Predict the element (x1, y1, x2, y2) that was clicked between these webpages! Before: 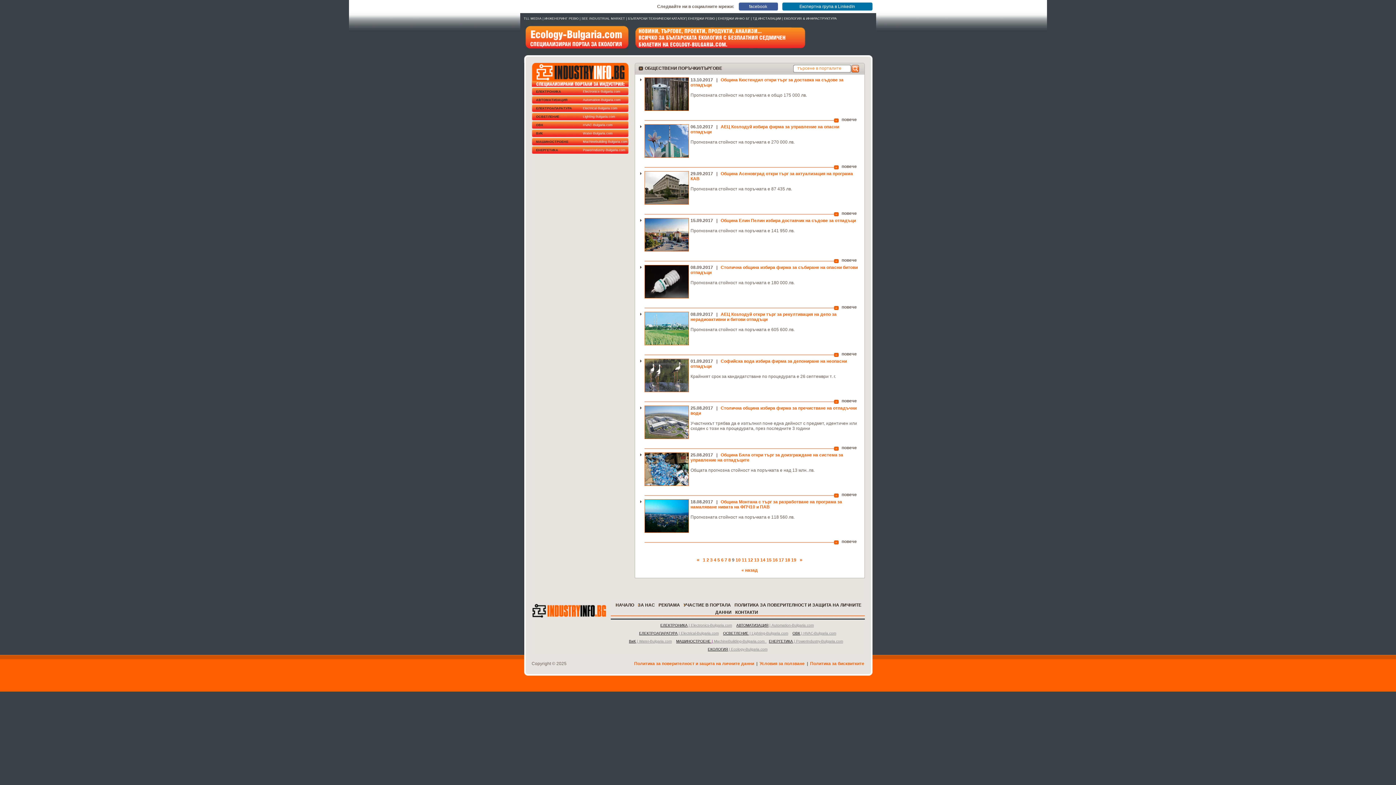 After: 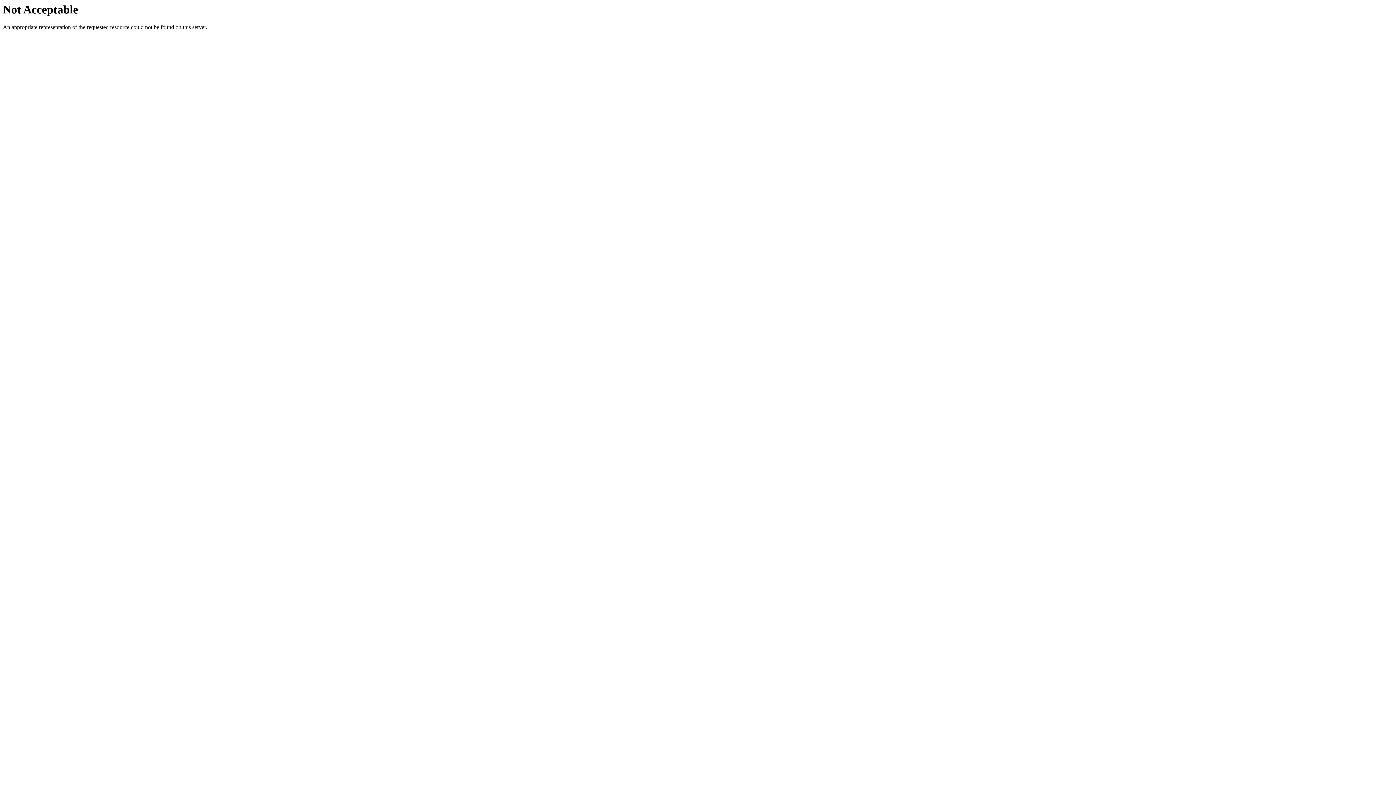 Action: label: Политика за бисквитките bbox: (810, 661, 864, 666)